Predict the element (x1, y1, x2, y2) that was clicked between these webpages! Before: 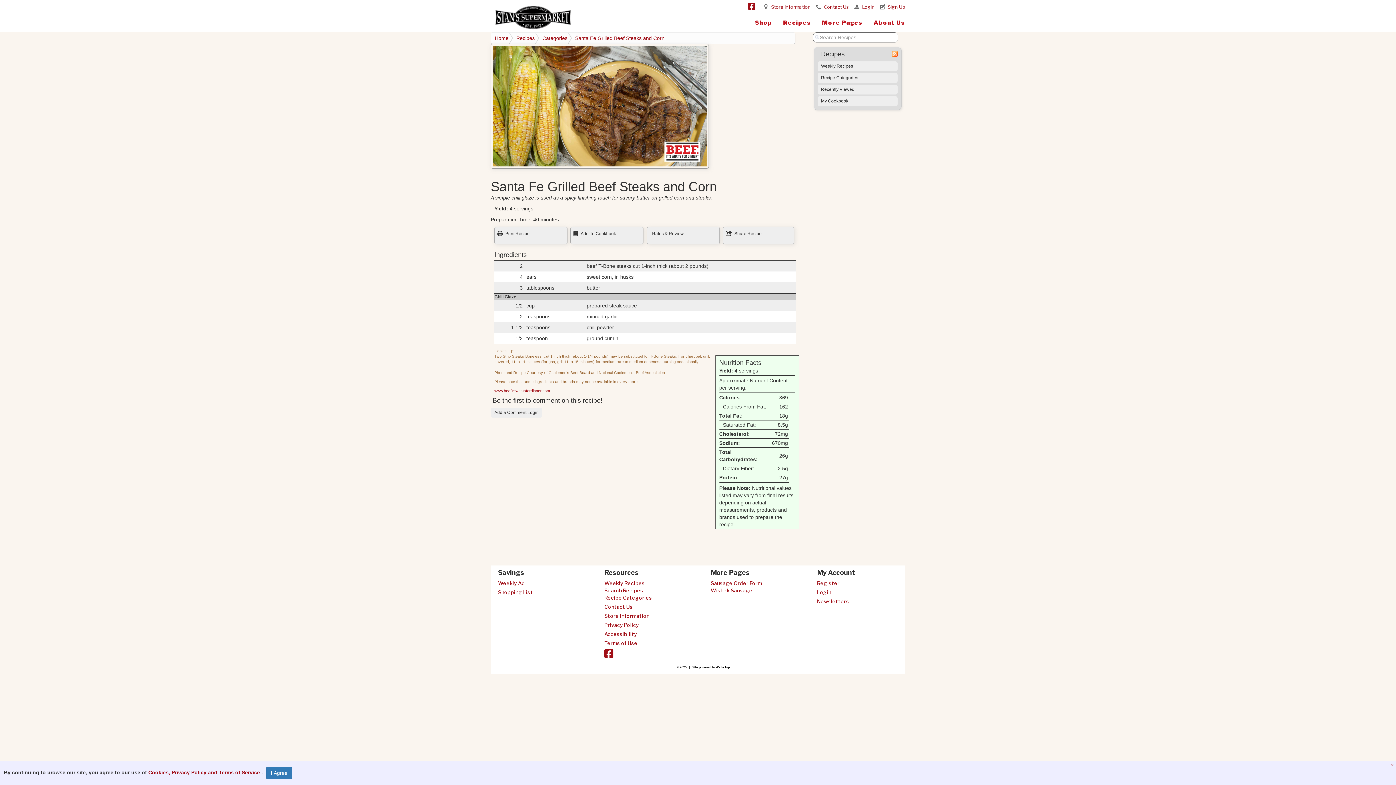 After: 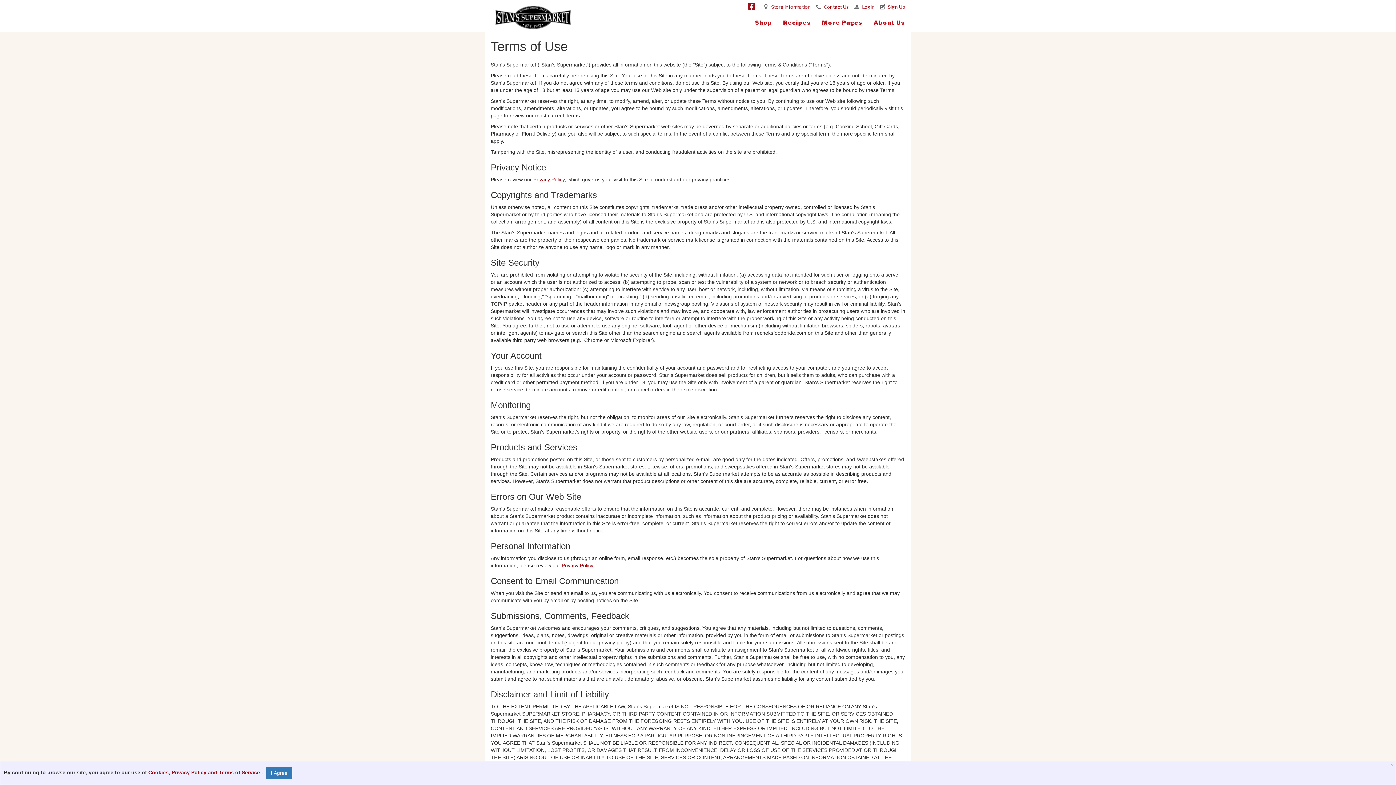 Action: label: Terms of Use bbox: (604, 640, 637, 646)